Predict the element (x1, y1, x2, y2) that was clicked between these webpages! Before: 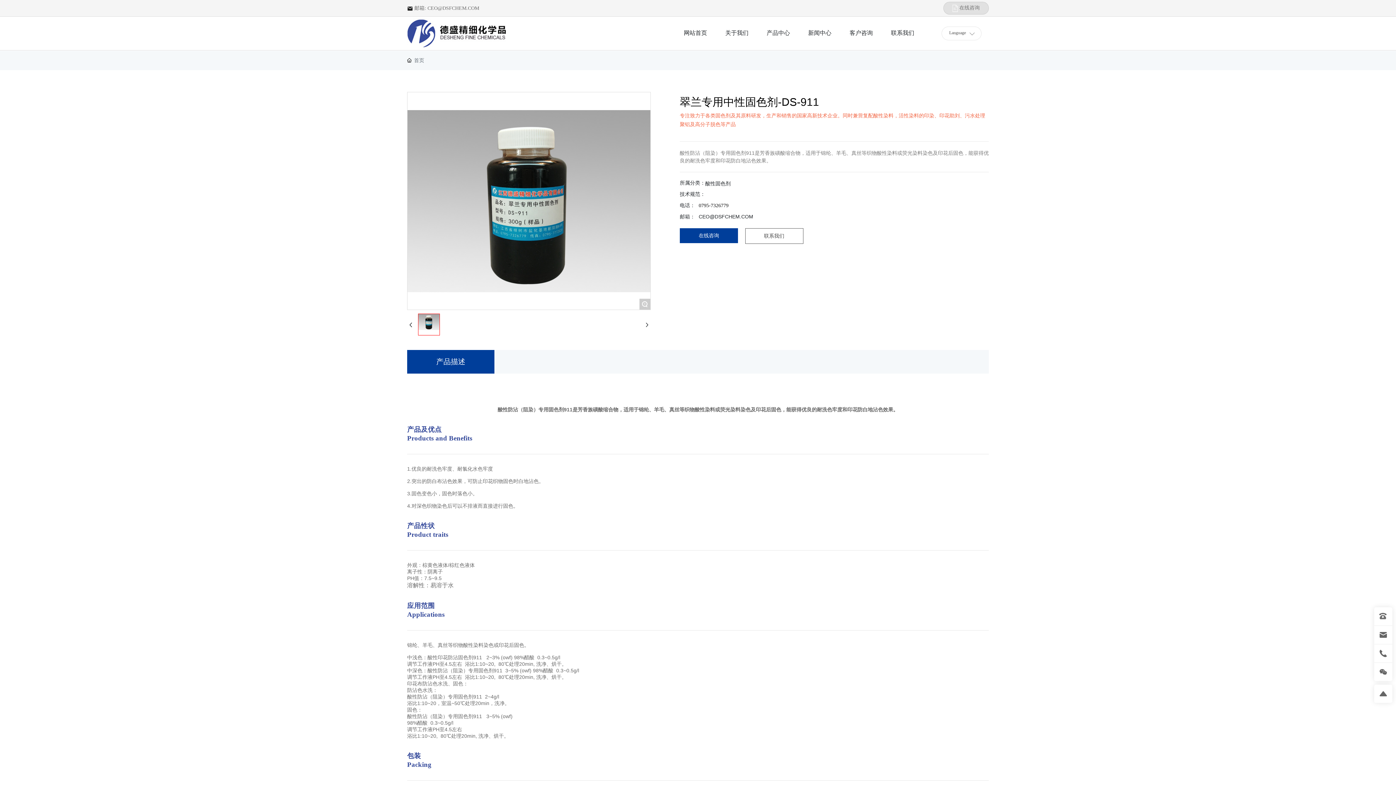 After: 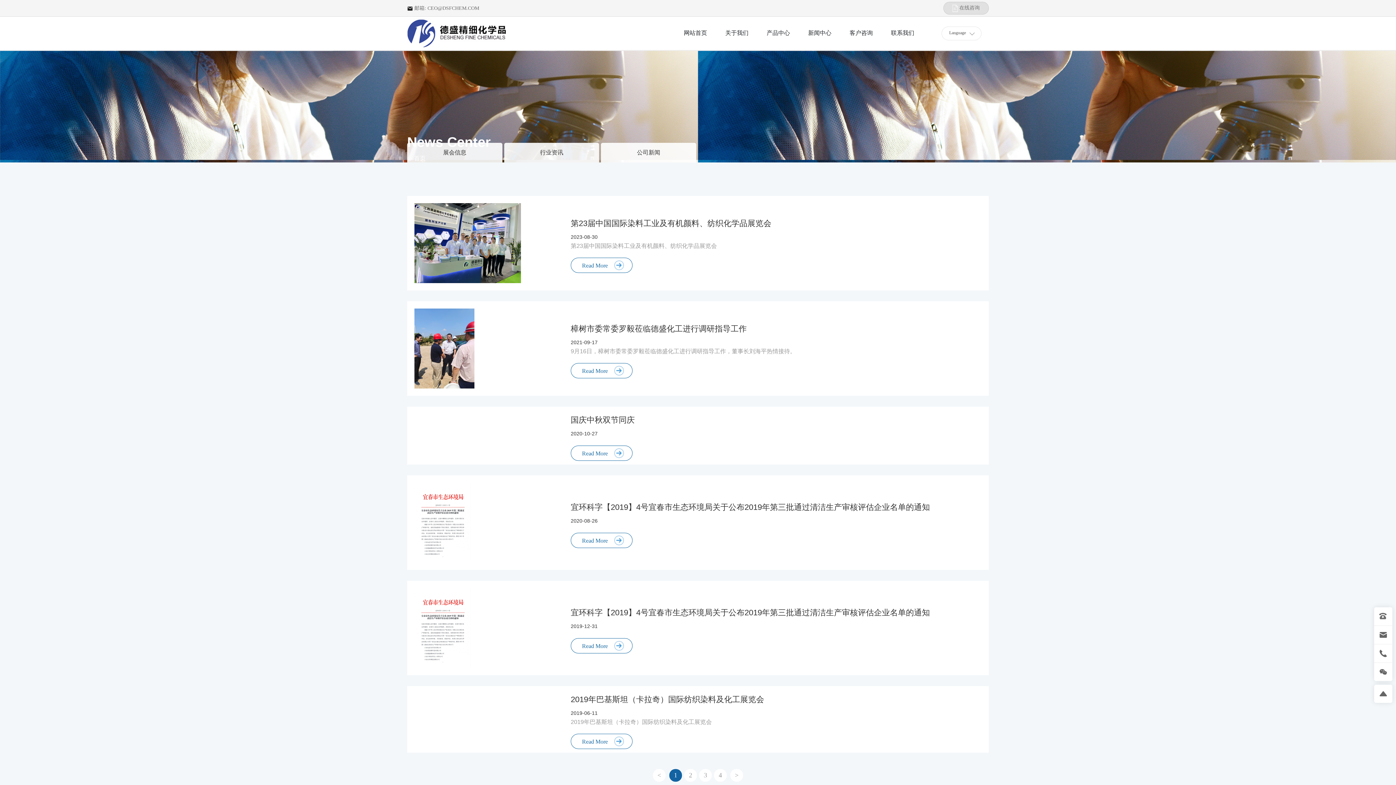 Action: bbox: (799, 16, 840, 49) label: 新闻中心